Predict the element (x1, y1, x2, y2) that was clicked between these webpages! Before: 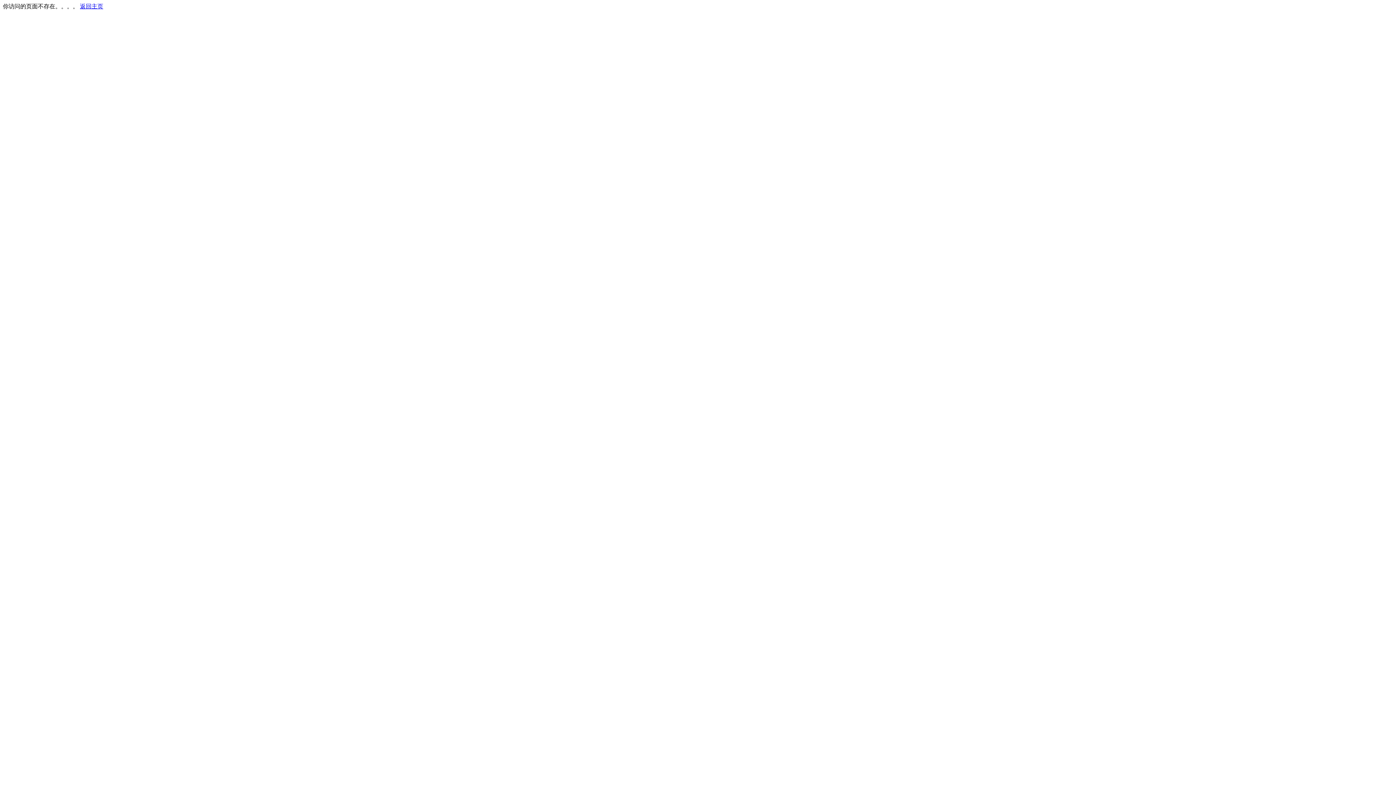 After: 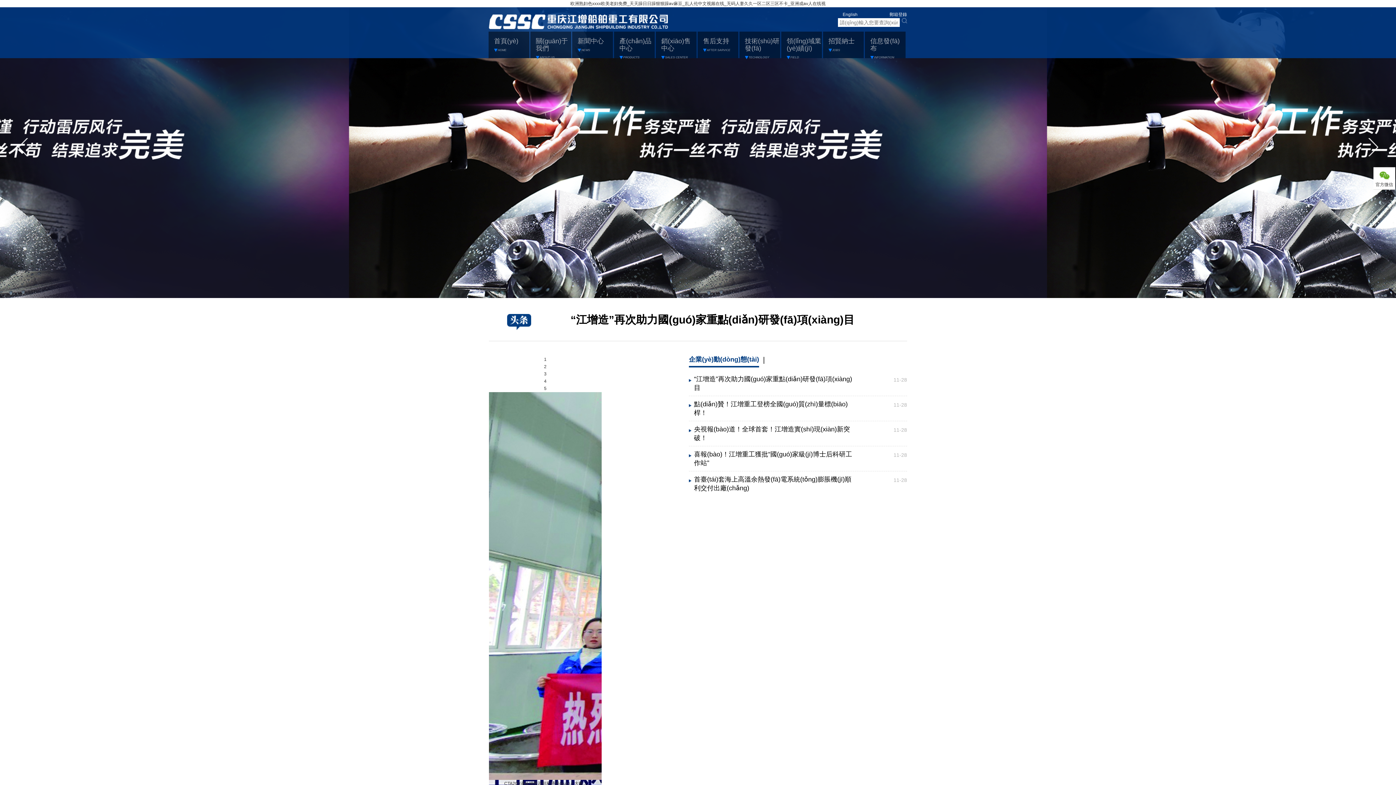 Action: bbox: (80, 3, 103, 9) label: 返回主页